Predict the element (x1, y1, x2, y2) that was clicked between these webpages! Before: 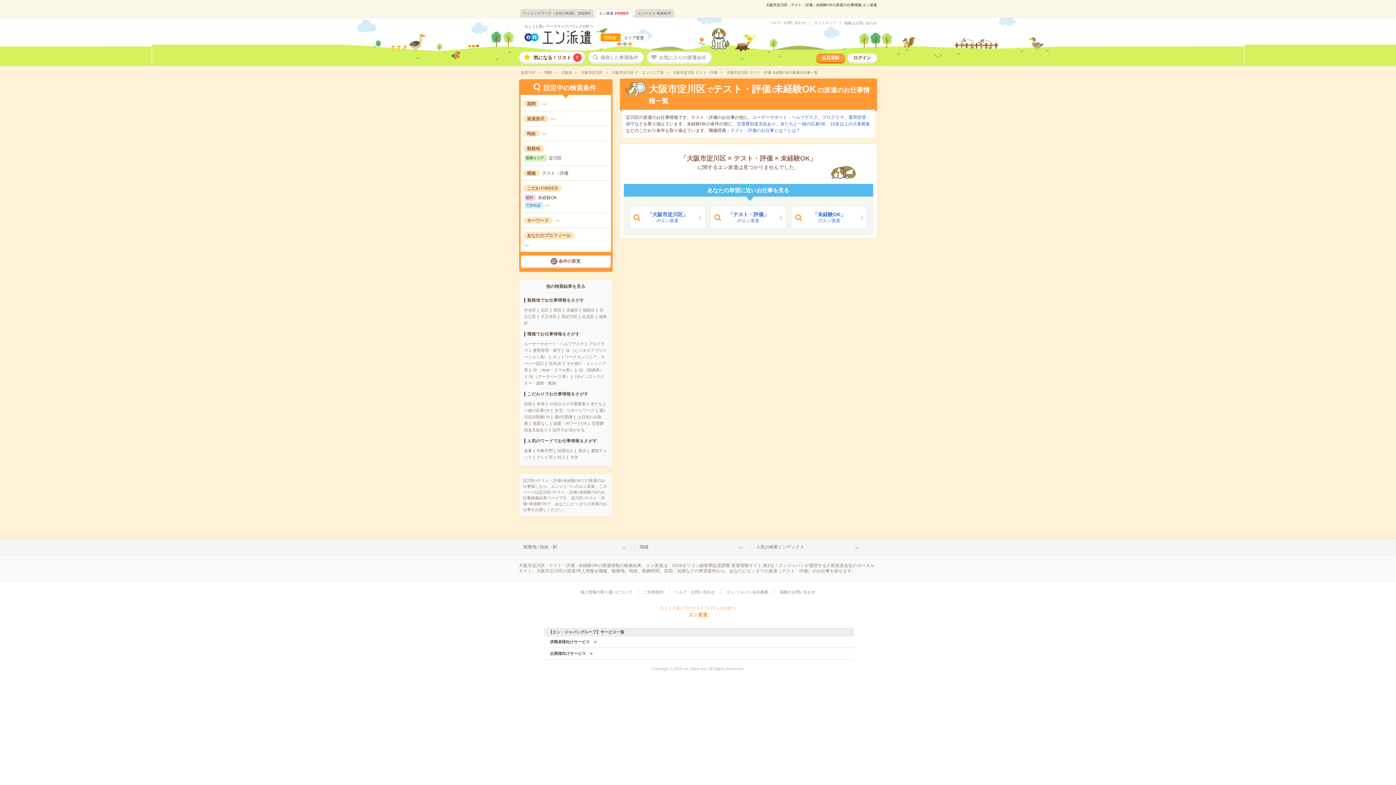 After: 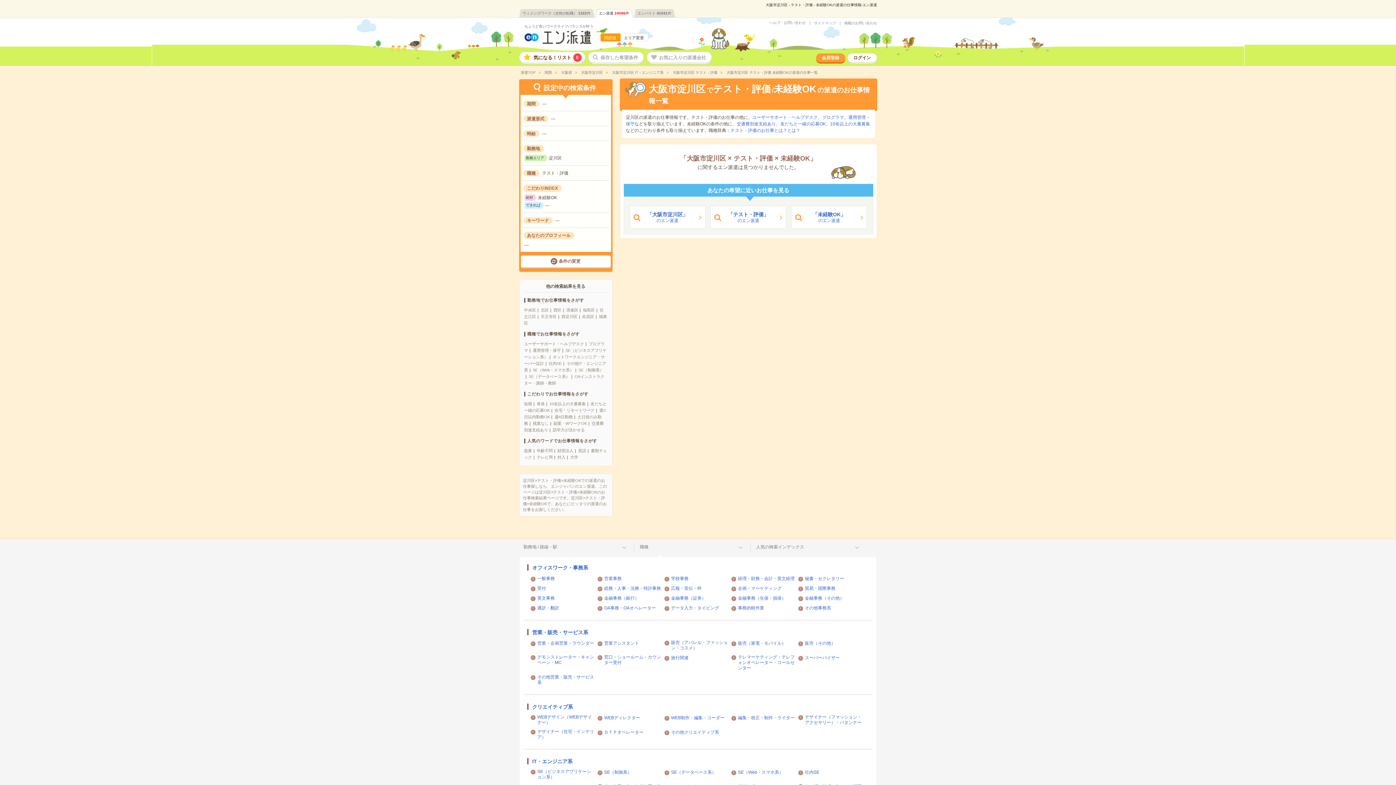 Action: bbox: (636, 544, 745, 550) label: 職種